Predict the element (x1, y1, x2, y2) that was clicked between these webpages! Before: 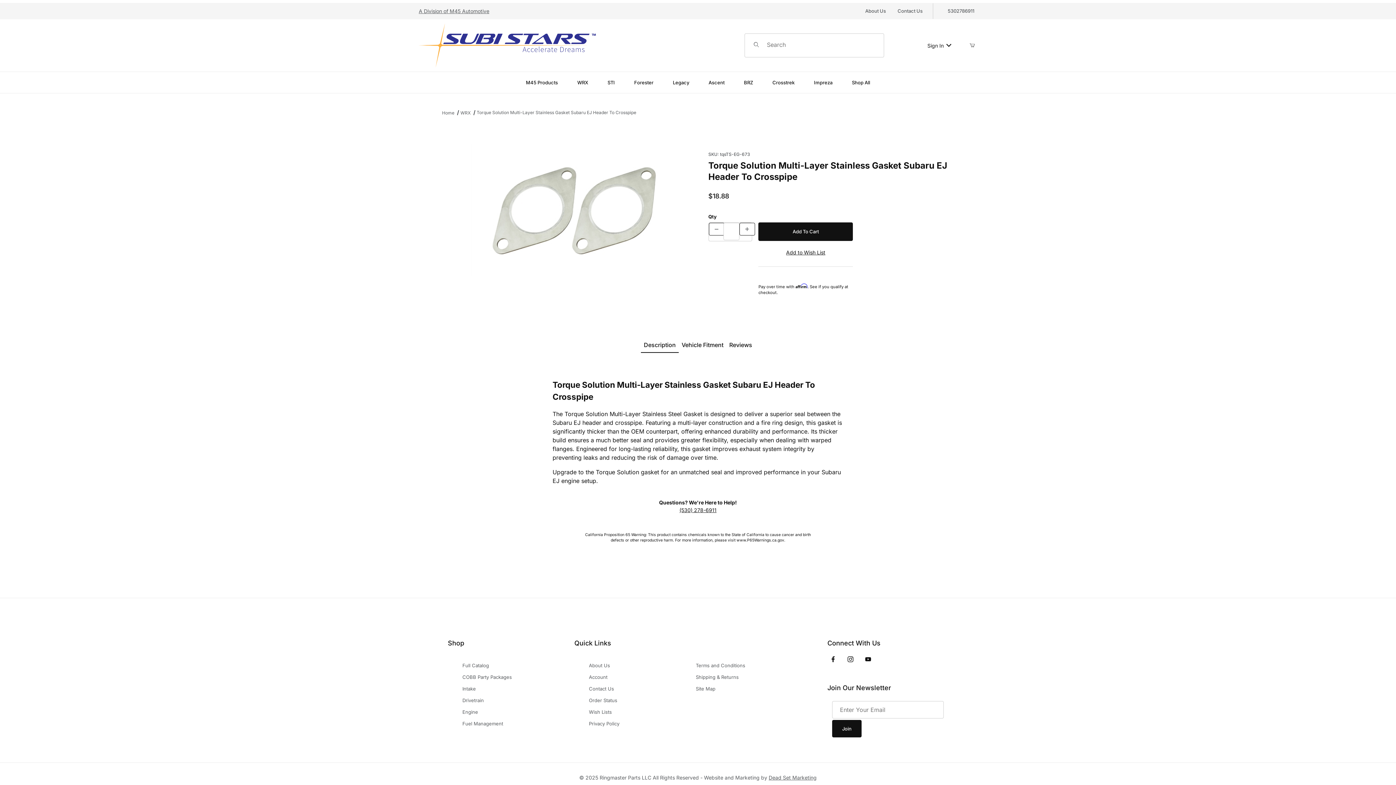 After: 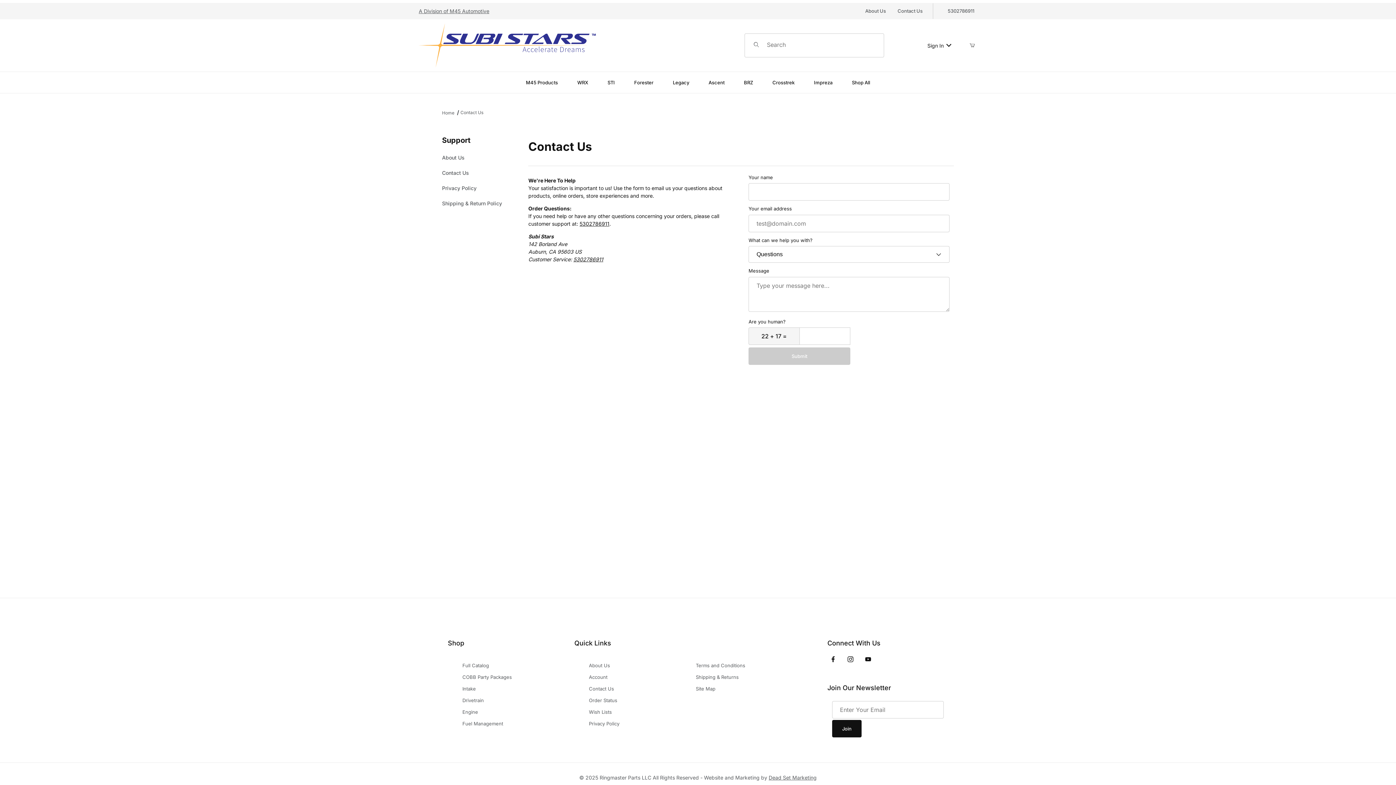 Action: label: Contact Us bbox: (589, 683, 614, 695)